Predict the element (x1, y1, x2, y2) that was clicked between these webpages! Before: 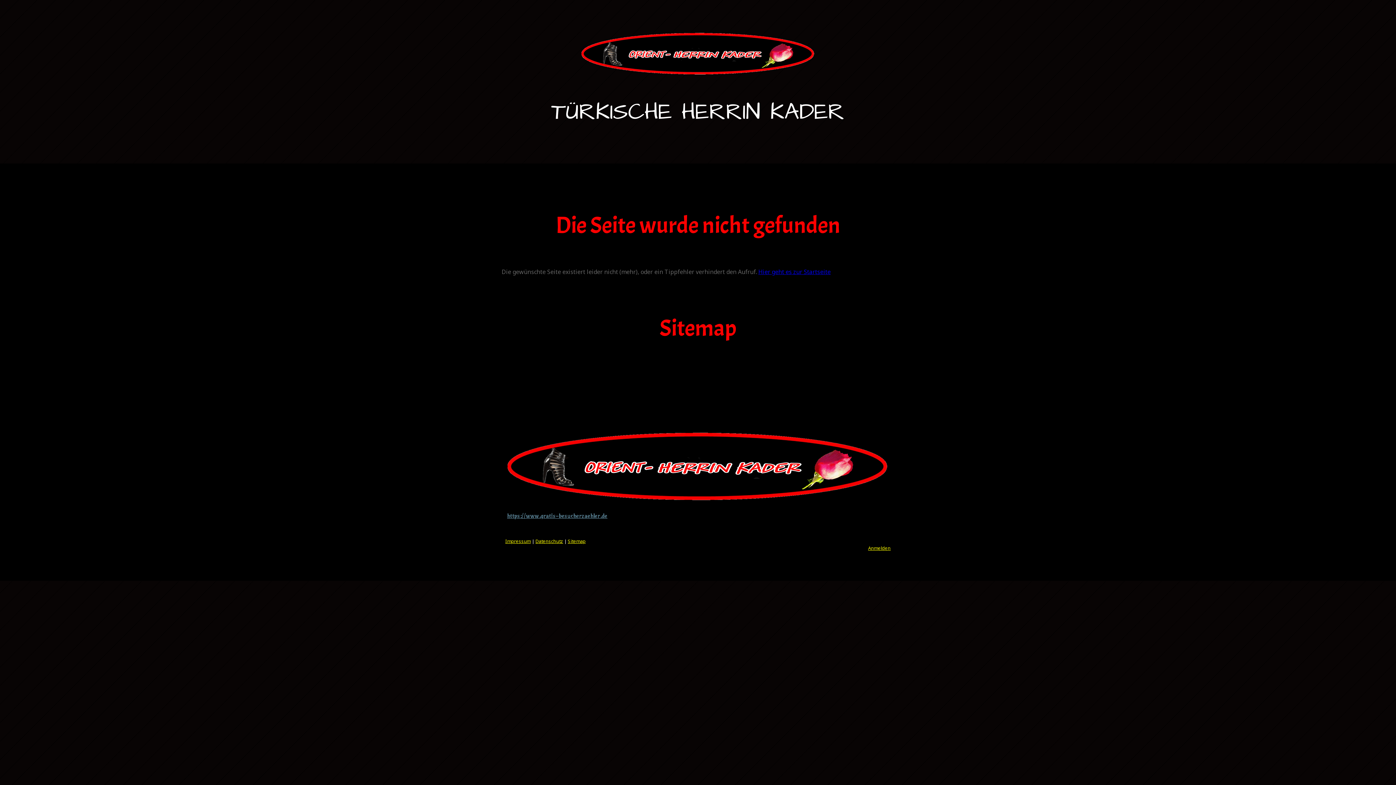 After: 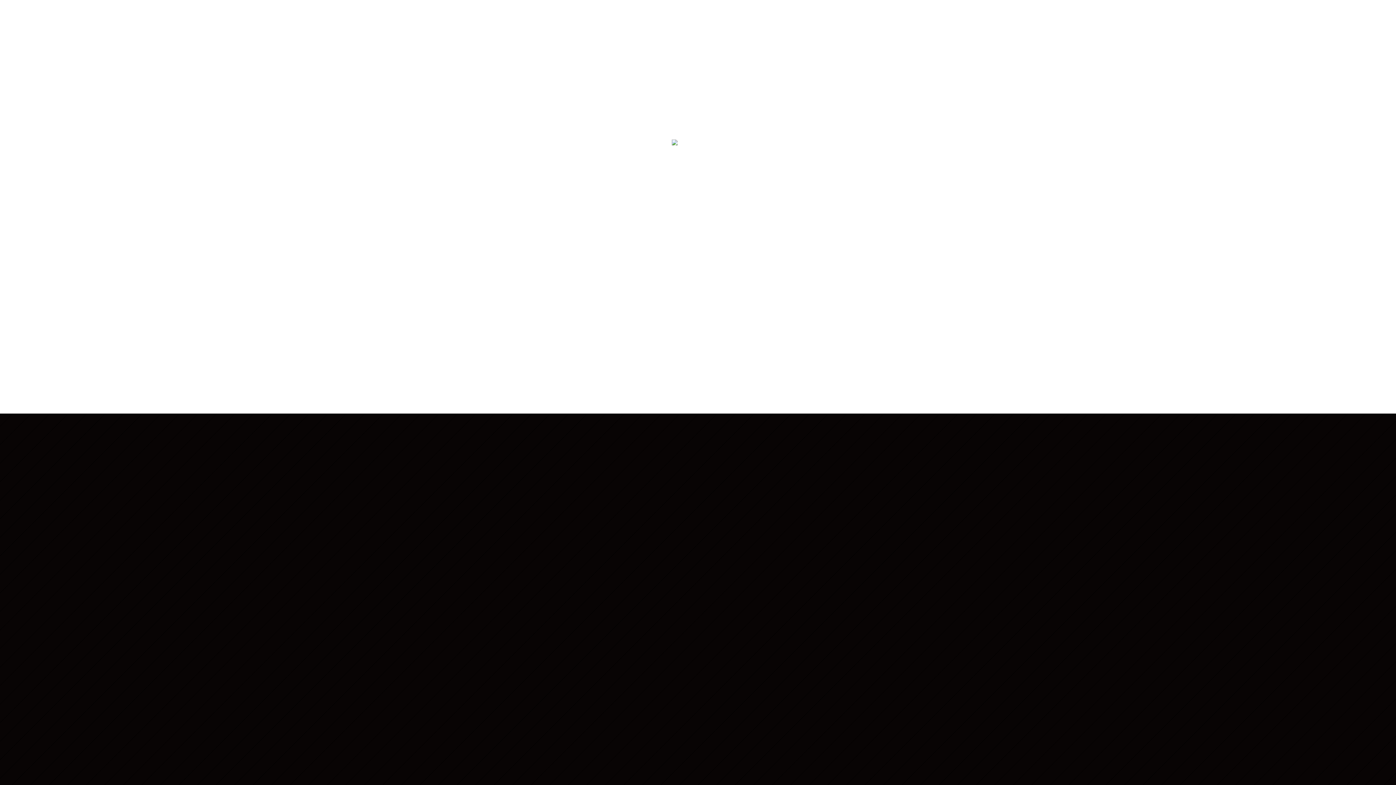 Action: bbox: (507, 99, 889, 124) label: TÜRKISCHE HERRIN KADER